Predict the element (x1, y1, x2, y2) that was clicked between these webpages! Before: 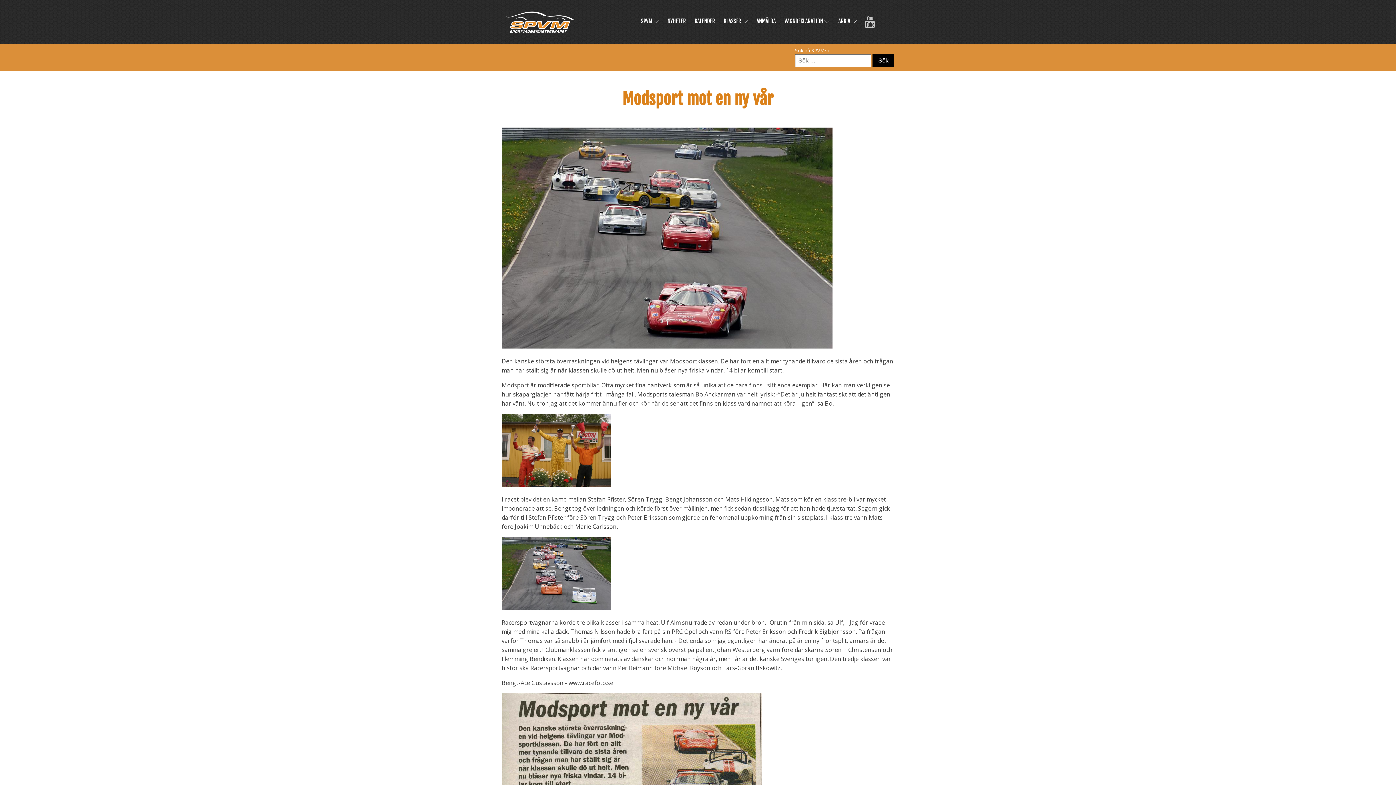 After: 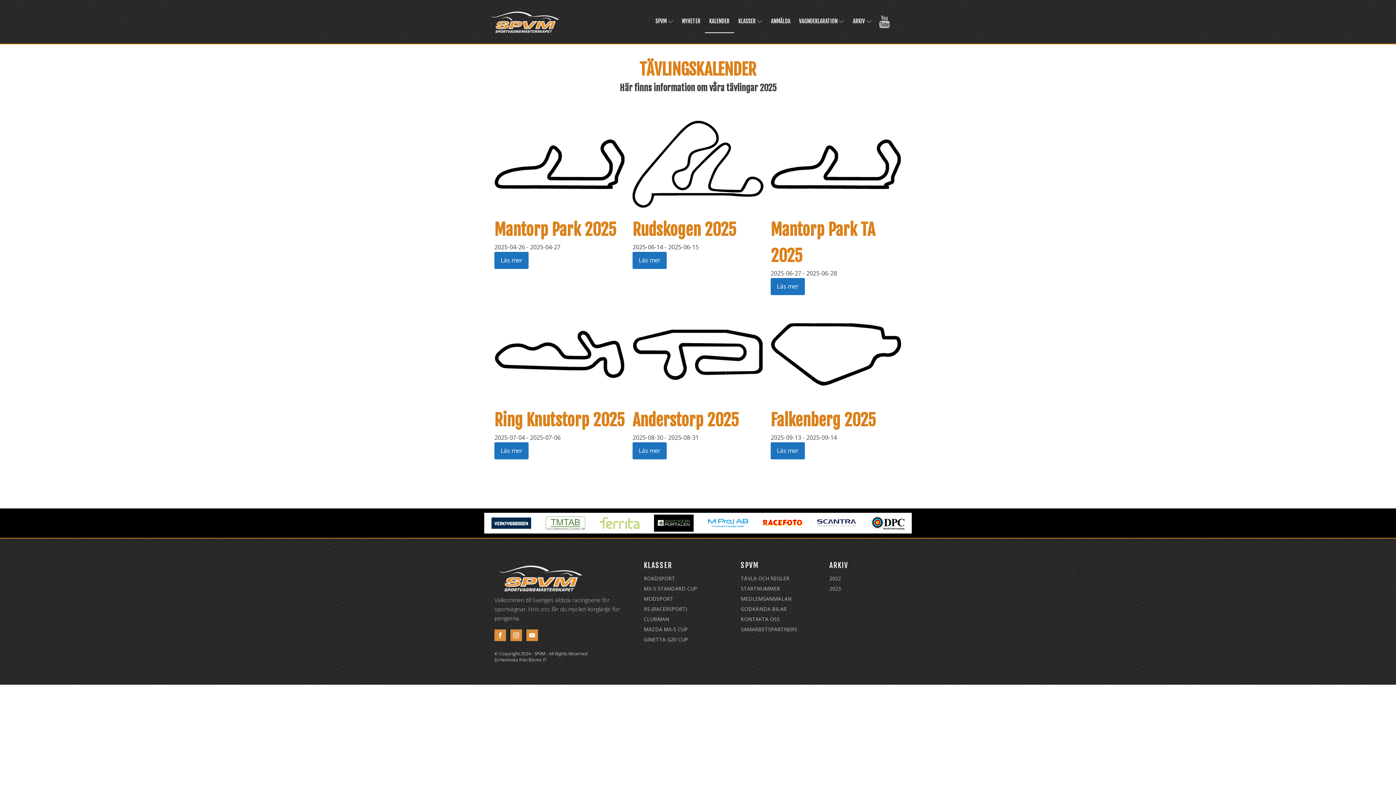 Action: bbox: (690, 10, 719, 33) label: KALENDER